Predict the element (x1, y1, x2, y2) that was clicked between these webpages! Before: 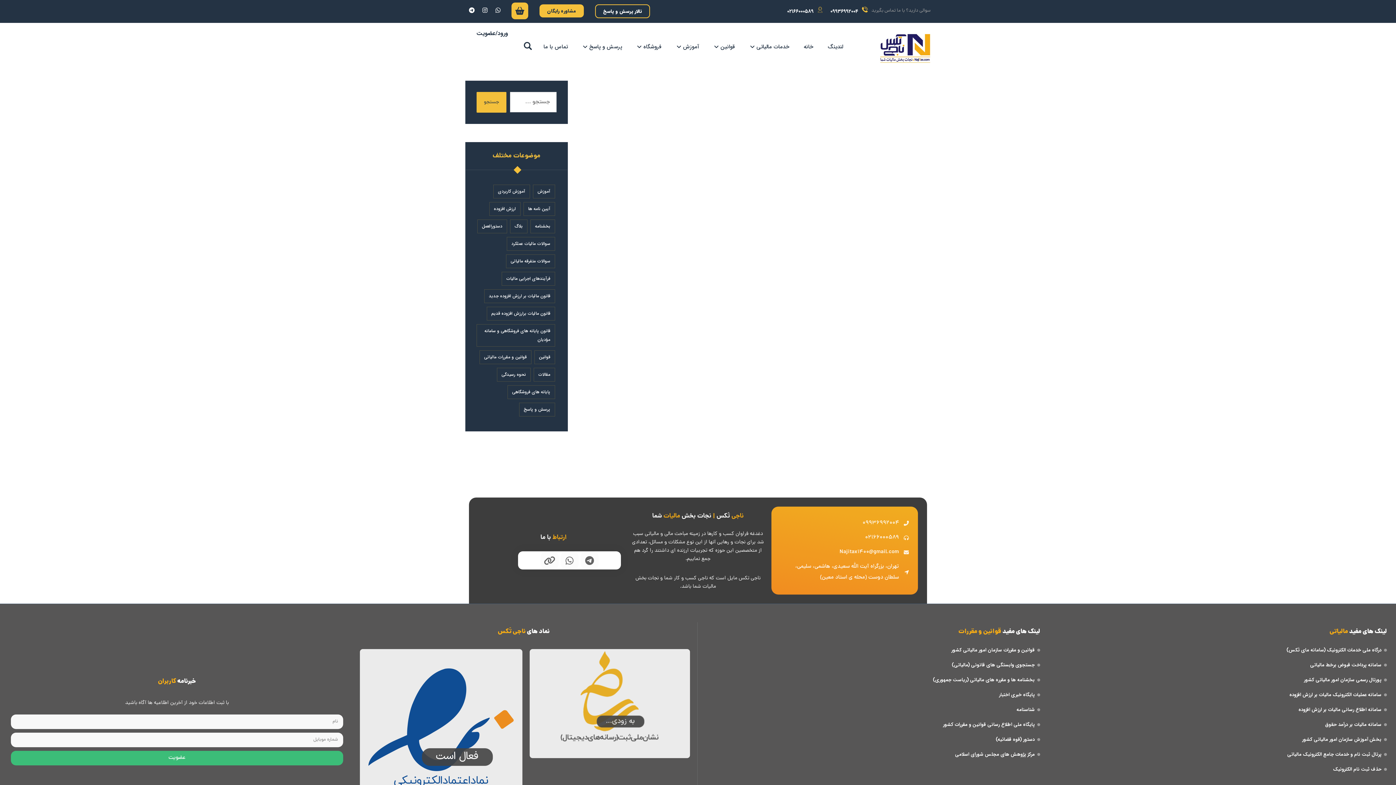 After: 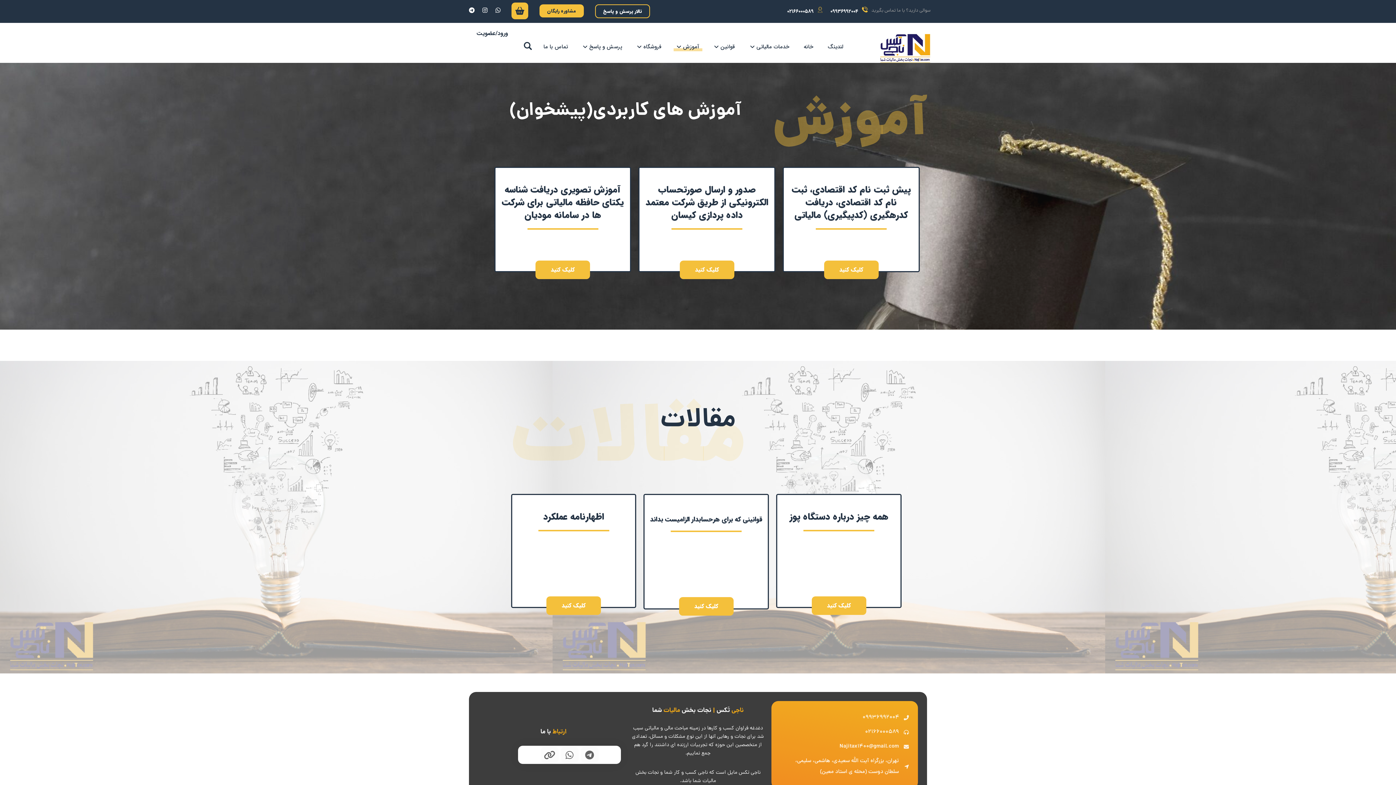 Action: bbox: (676, 39, 699, 54) label: آموزش